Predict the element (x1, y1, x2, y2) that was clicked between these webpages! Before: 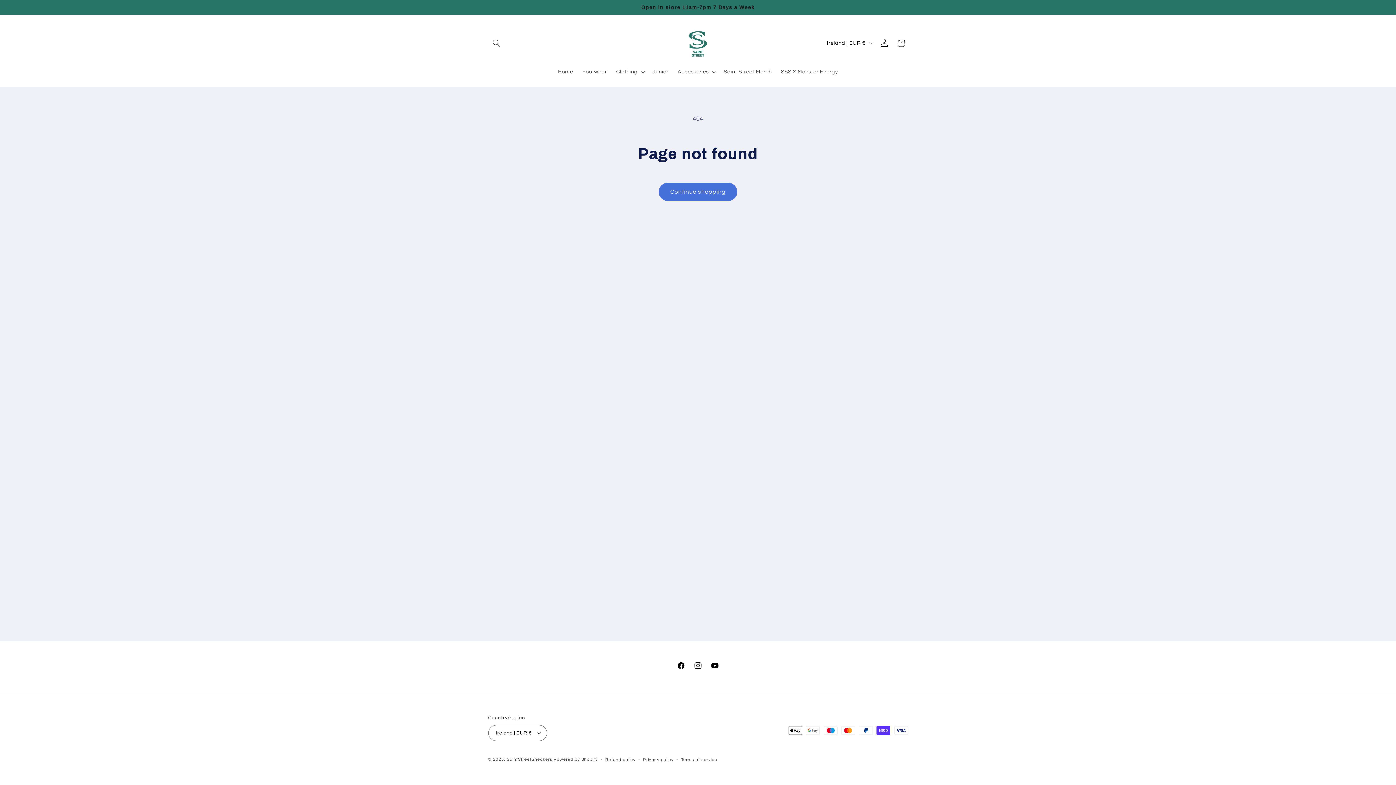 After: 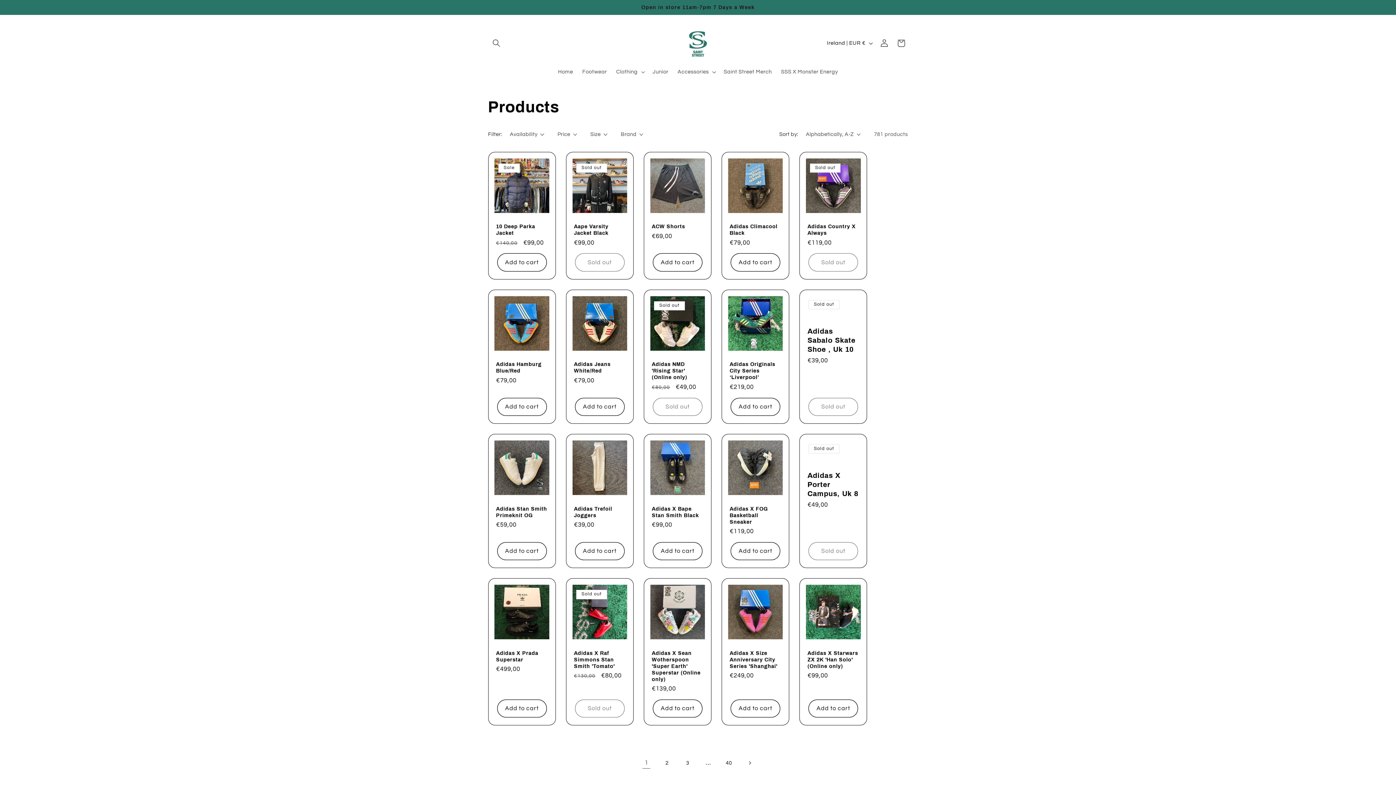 Action: label: Continue shopping bbox: (658, 183, 737, 200)